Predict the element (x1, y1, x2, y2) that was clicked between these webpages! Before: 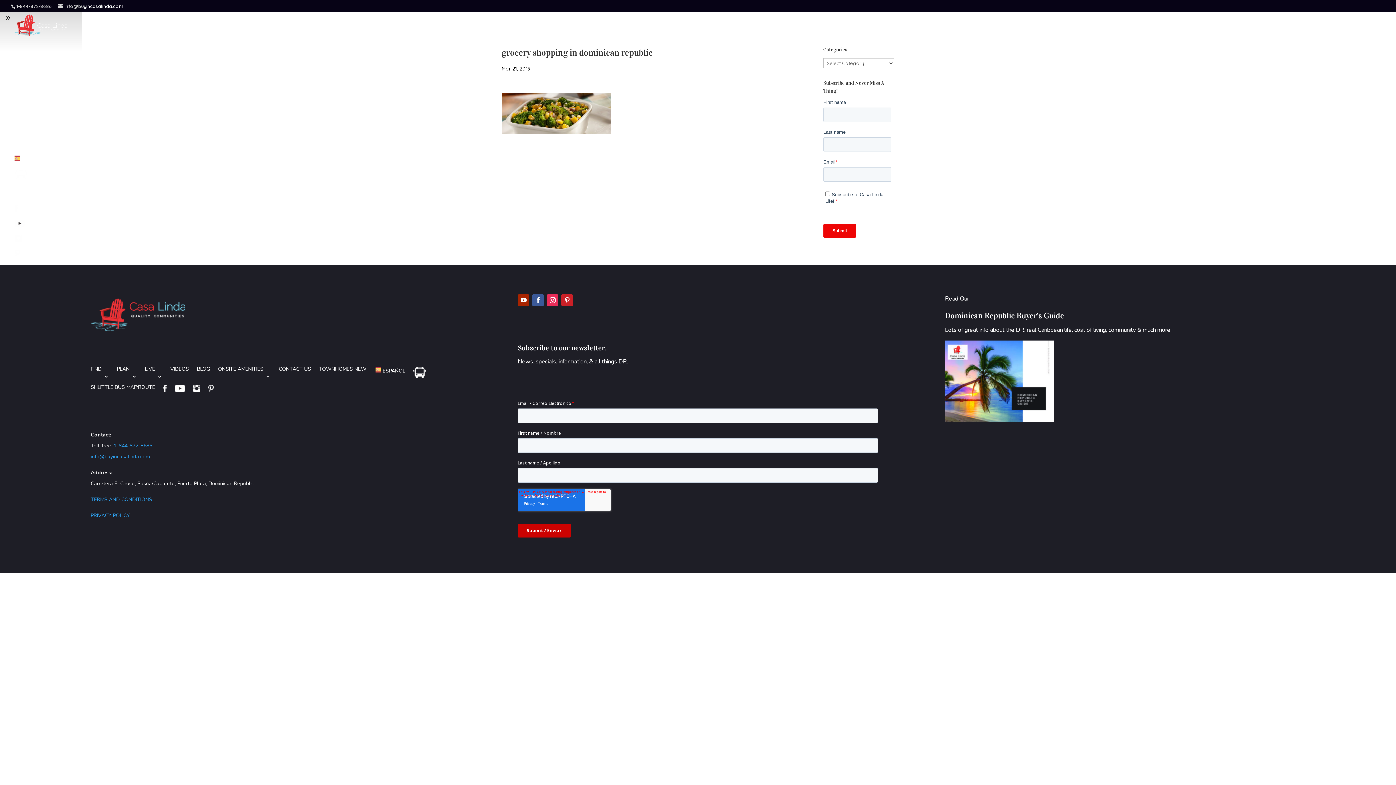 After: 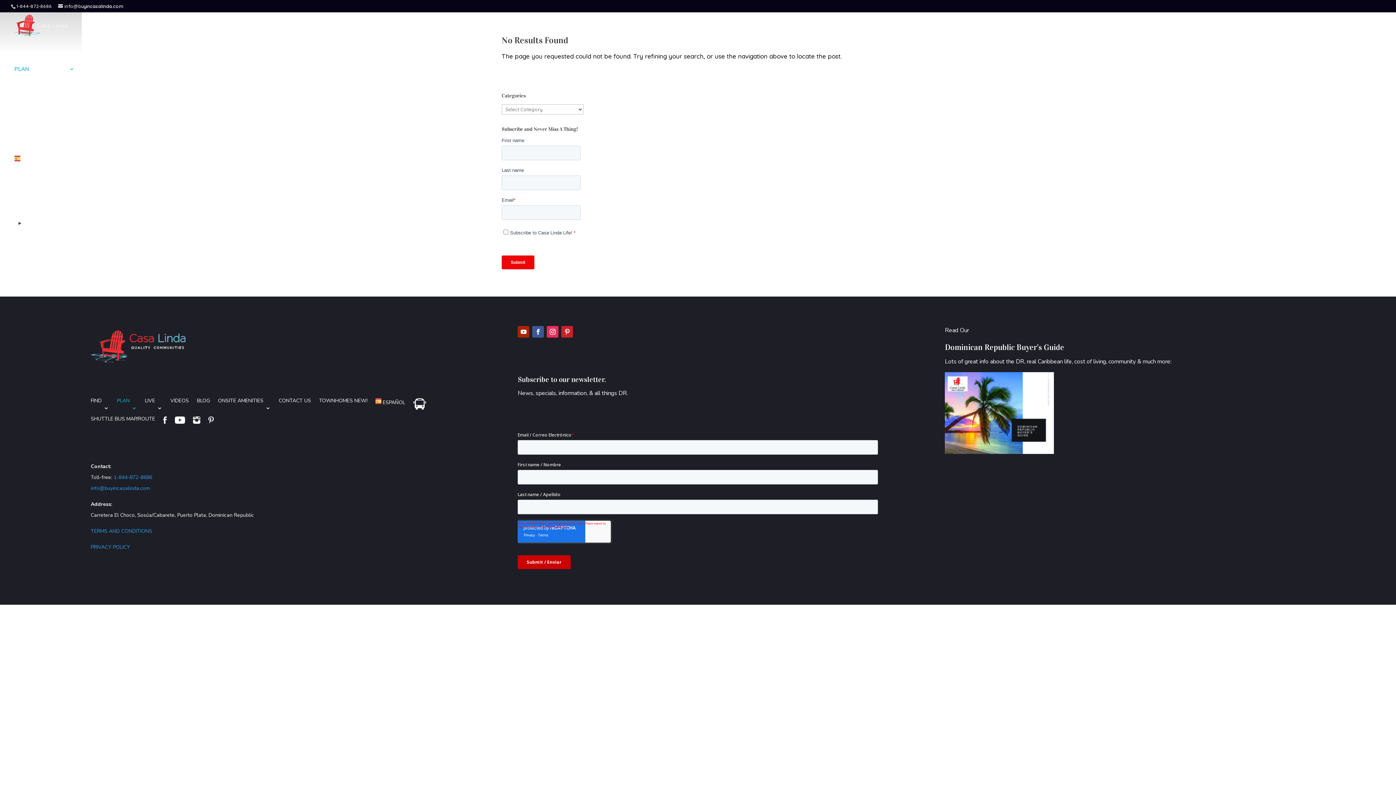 Action: bbox: (14, 66, 81, 76) label: PLAN